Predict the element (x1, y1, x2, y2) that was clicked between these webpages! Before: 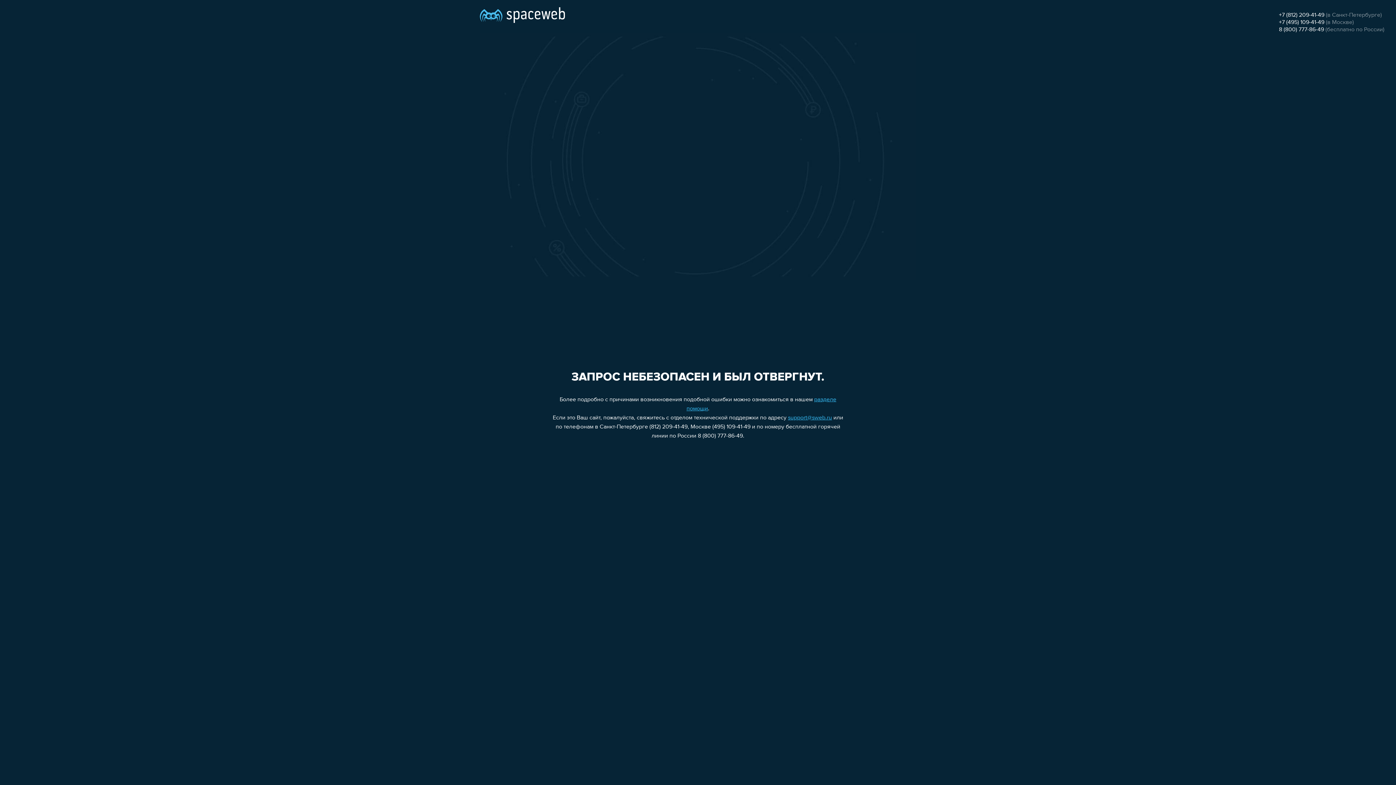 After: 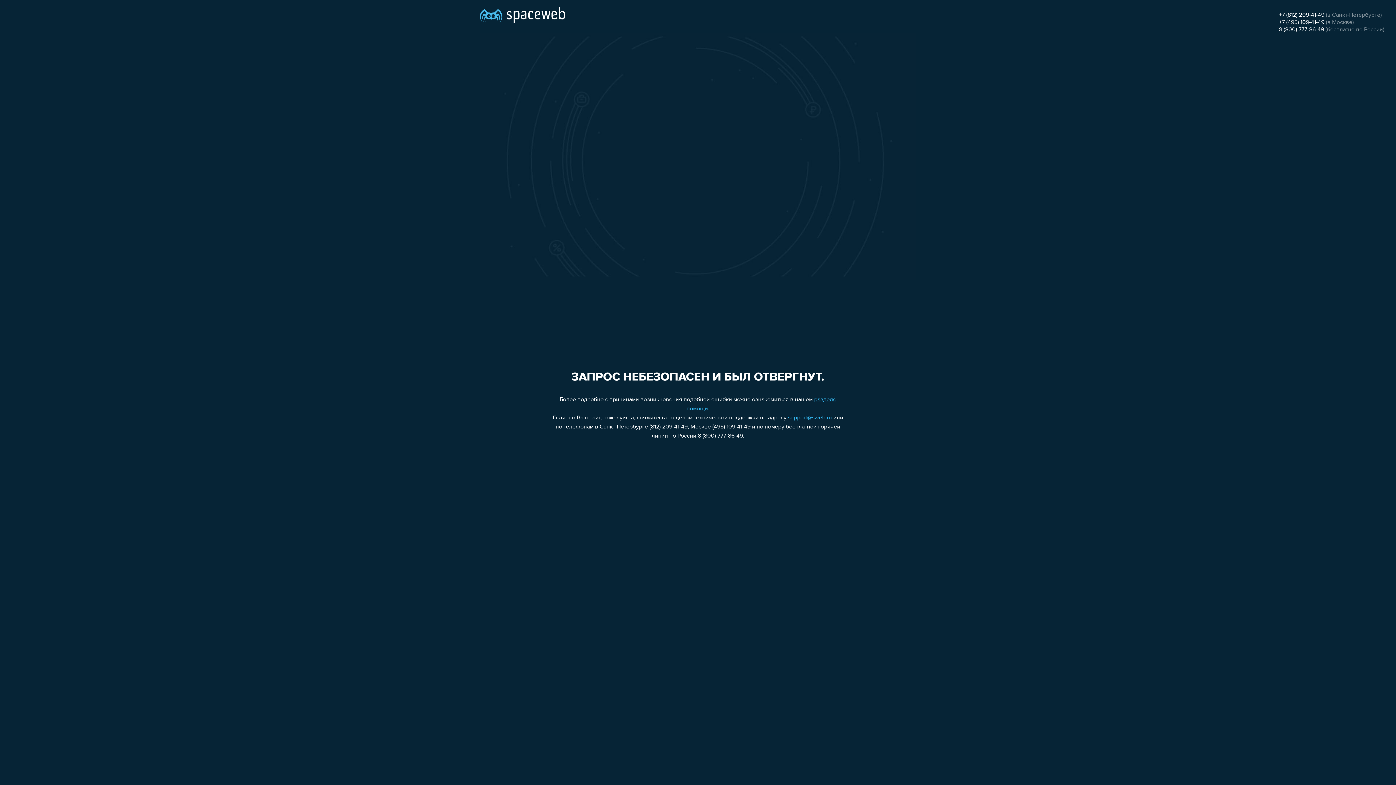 Action: bbox: (788, 415, 832, 421) label: support@sweb.ru